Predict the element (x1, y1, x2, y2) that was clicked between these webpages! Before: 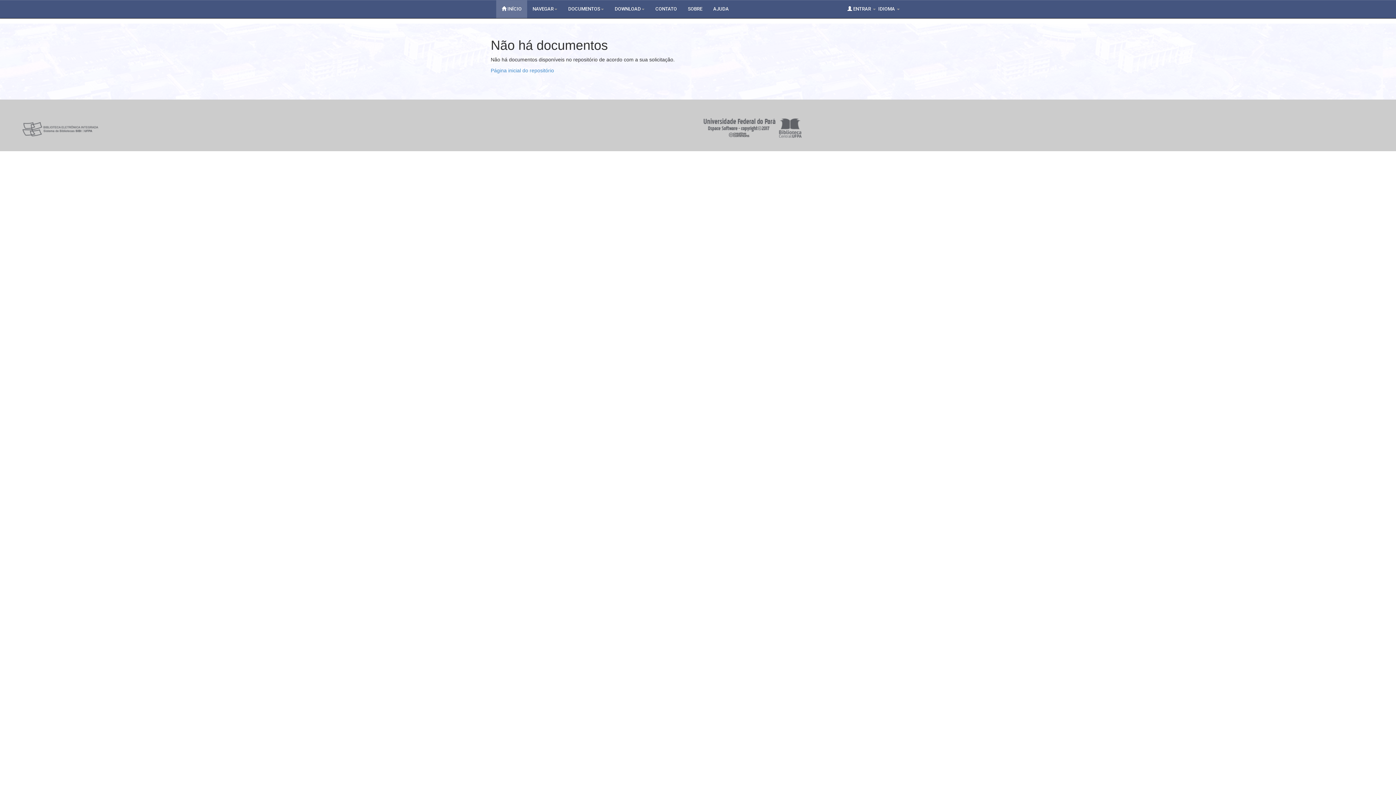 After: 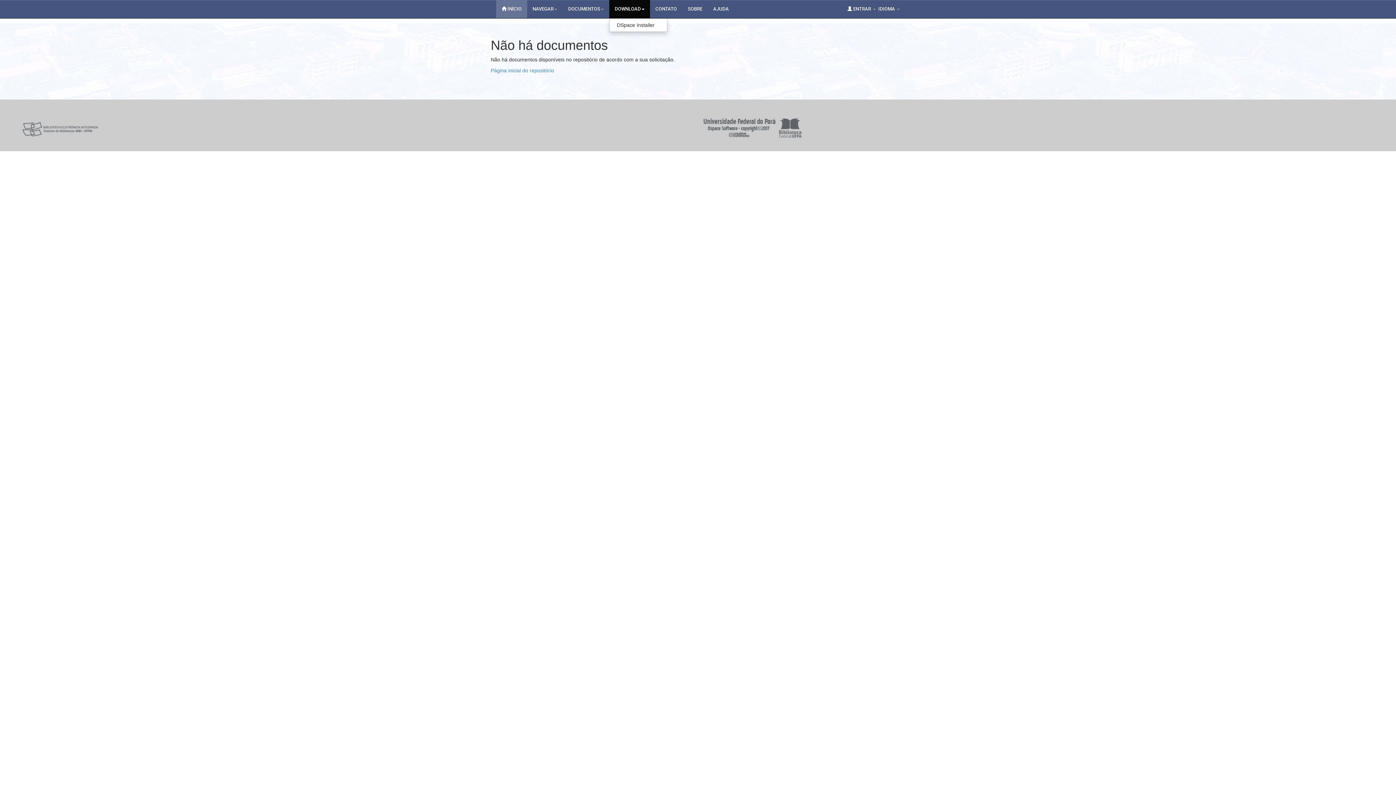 Action: bbox: (609, 0, 650, 18) label: DOWNLOAD